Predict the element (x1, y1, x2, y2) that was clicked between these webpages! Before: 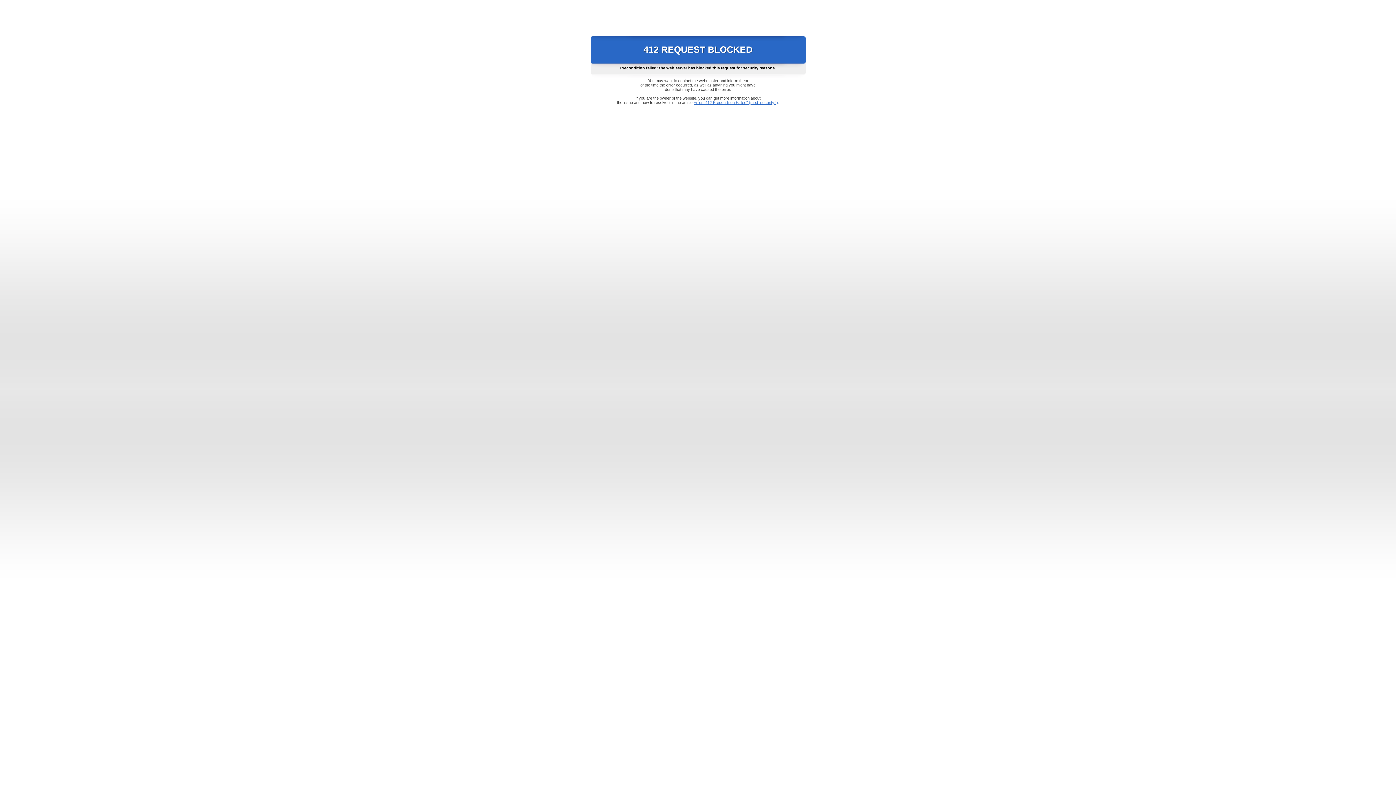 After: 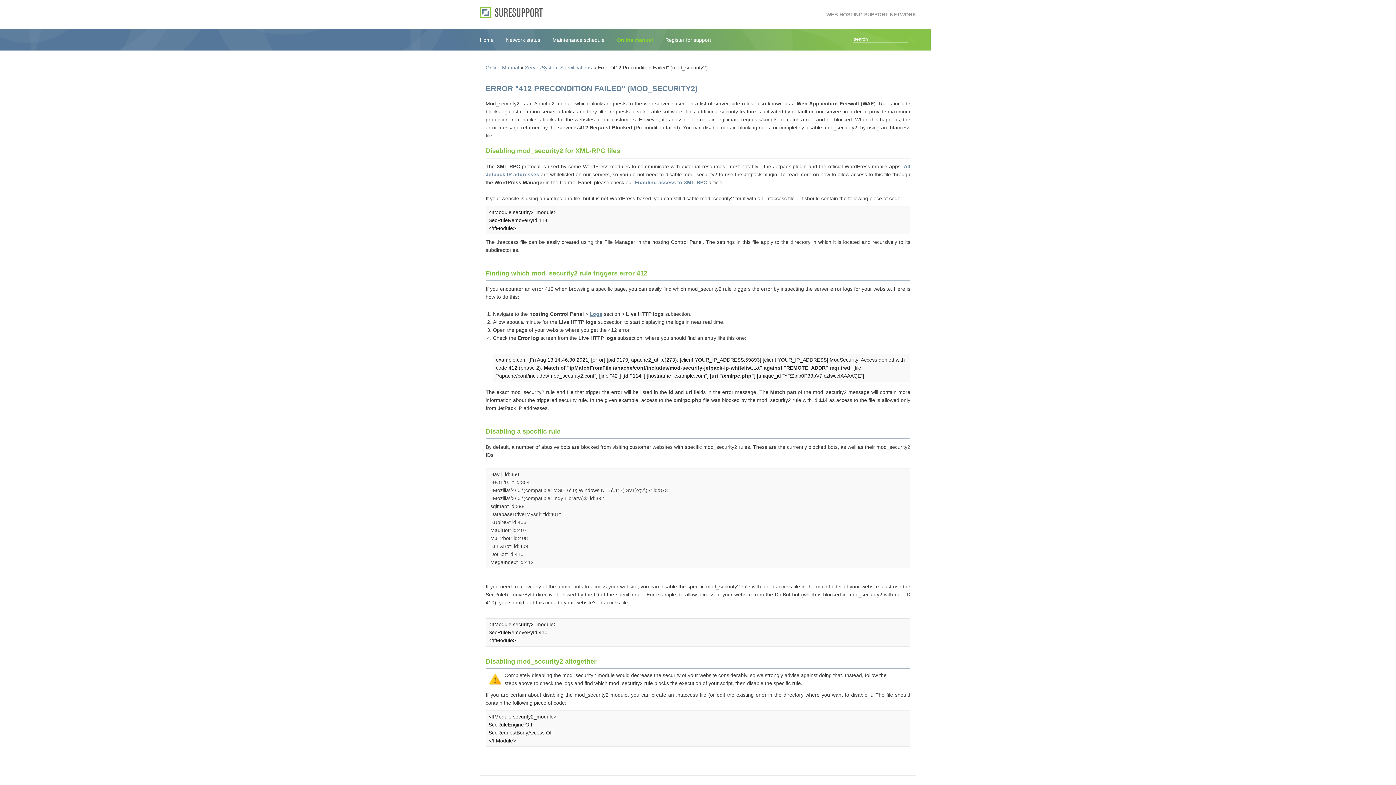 Action: bbox: (693, 100, 778, 104) label: Error "412 Precondition Failed" (mod_security2)